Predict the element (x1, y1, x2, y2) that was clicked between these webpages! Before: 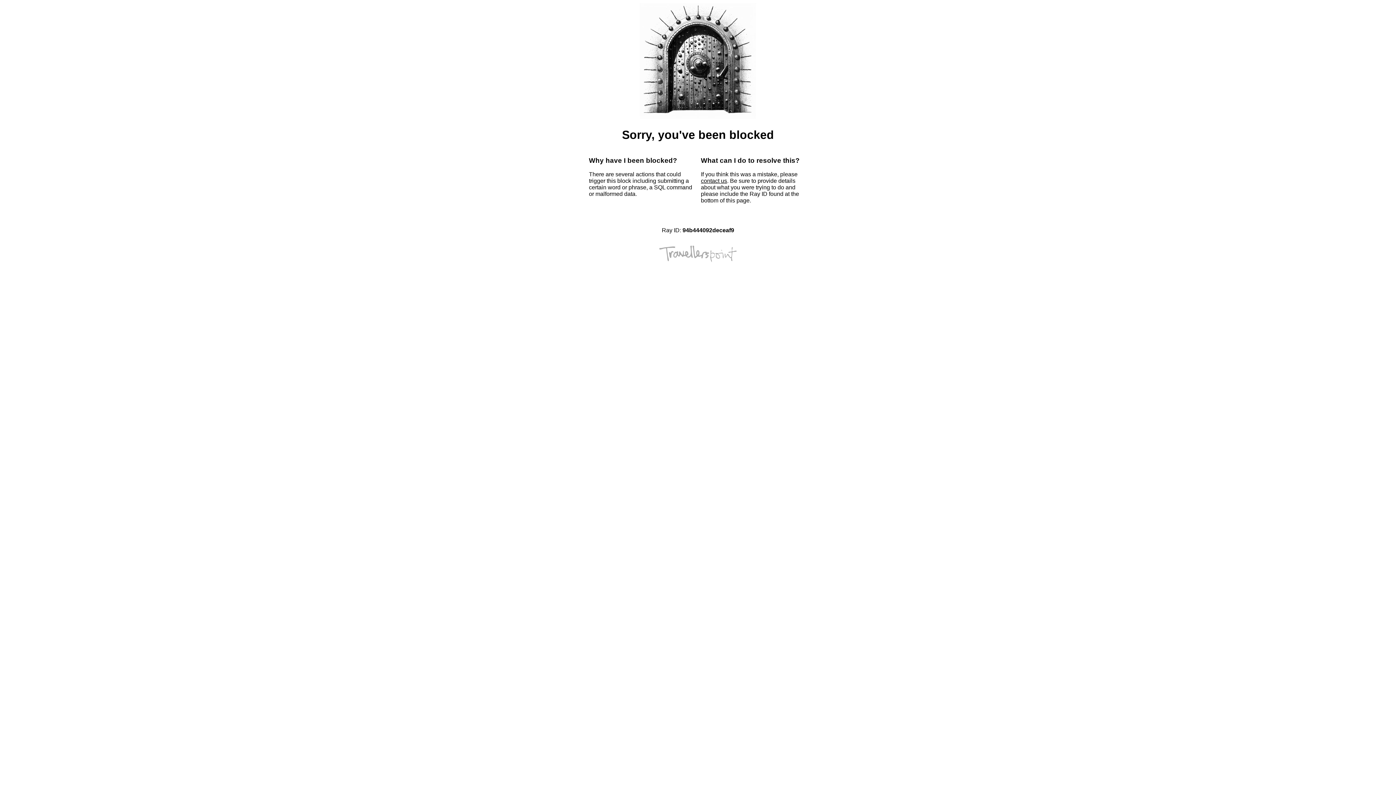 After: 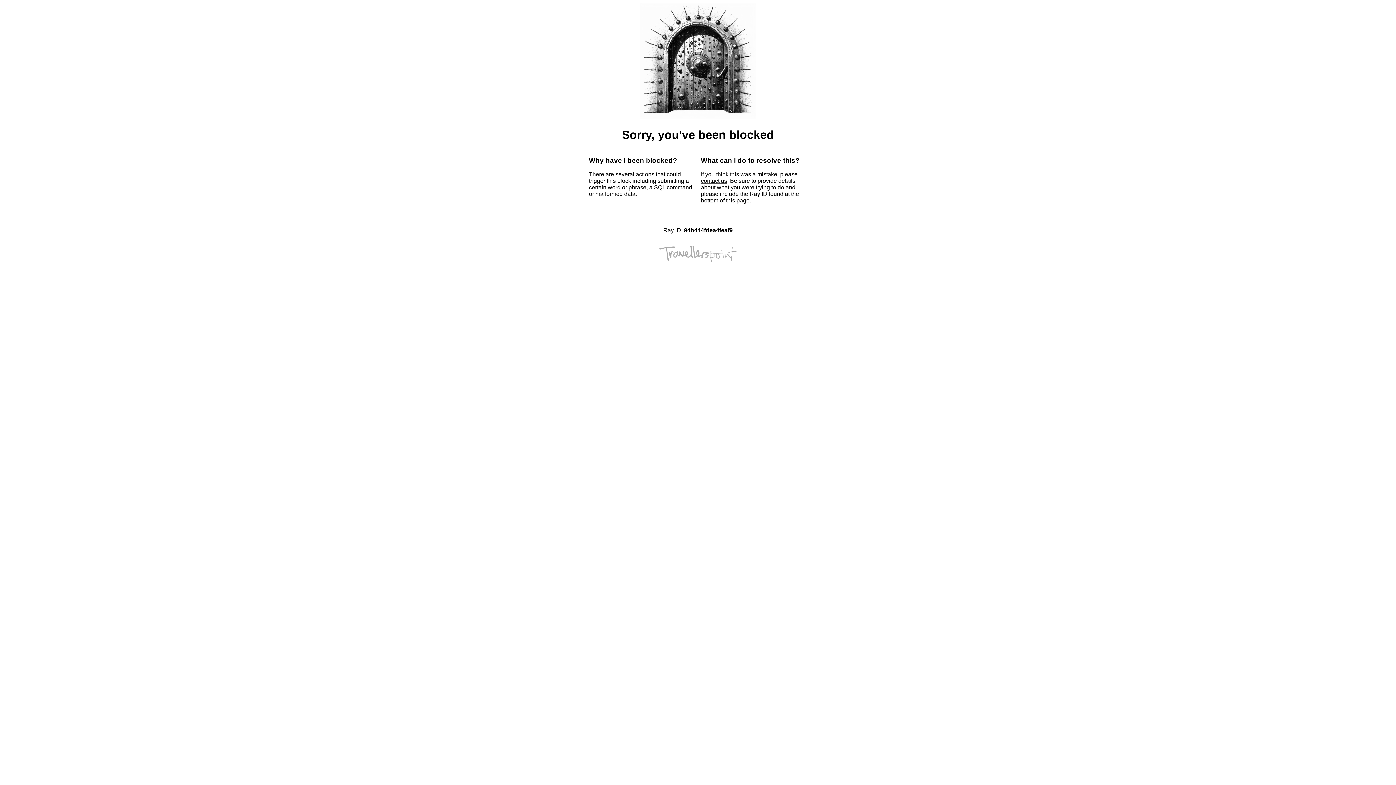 Action: bbox: (701, 177, 727, 184) label: contact us